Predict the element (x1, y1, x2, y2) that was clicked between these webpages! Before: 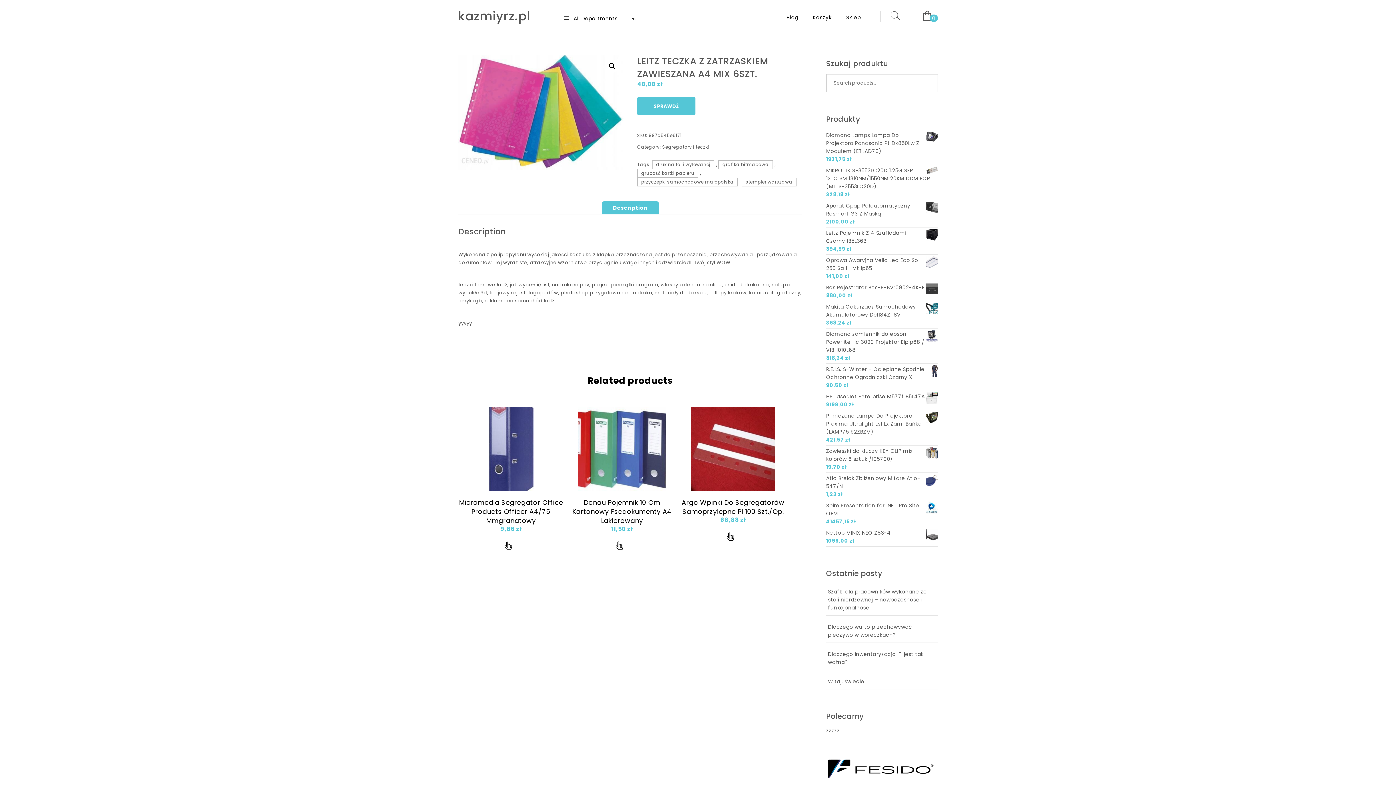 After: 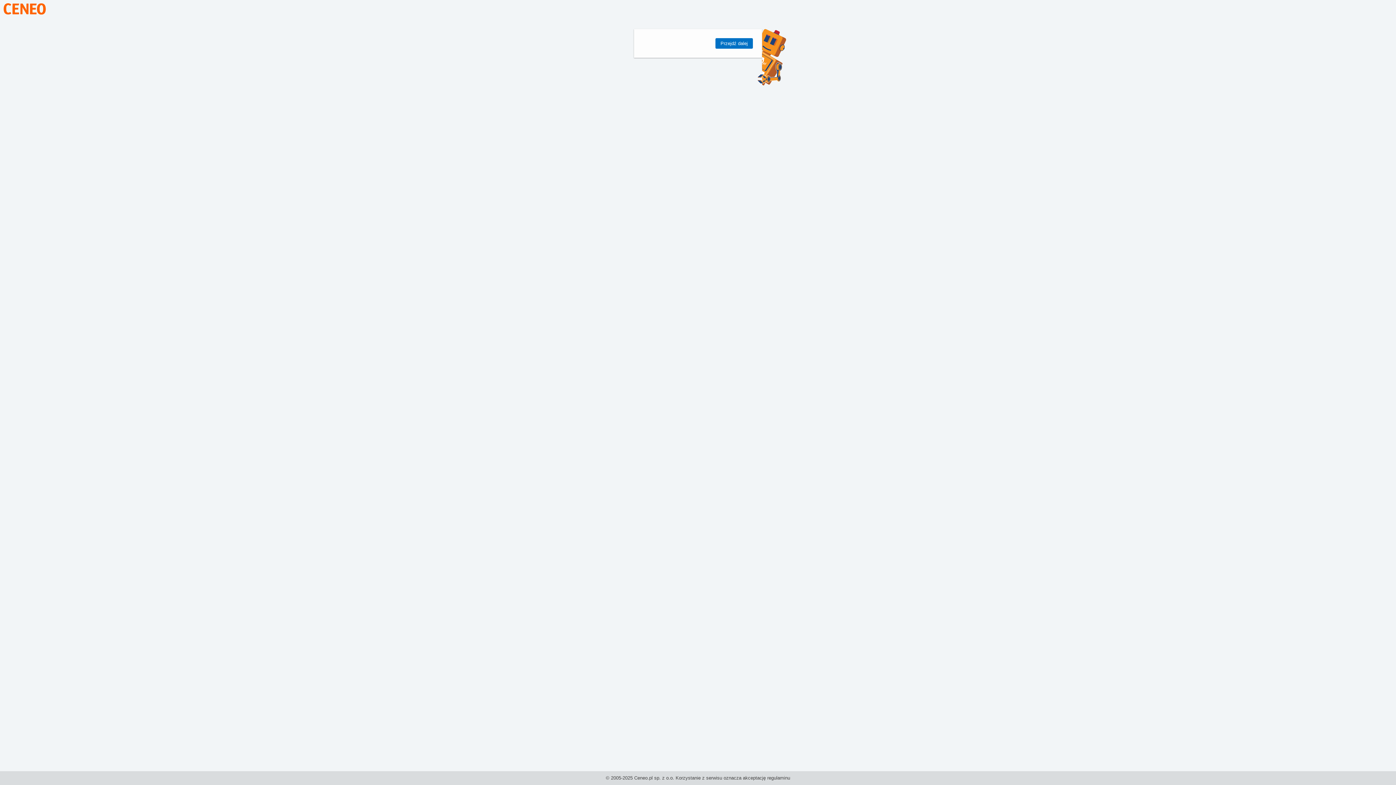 Action: bbox: (637, 97, 695, 115) label: SPRAWDŹ